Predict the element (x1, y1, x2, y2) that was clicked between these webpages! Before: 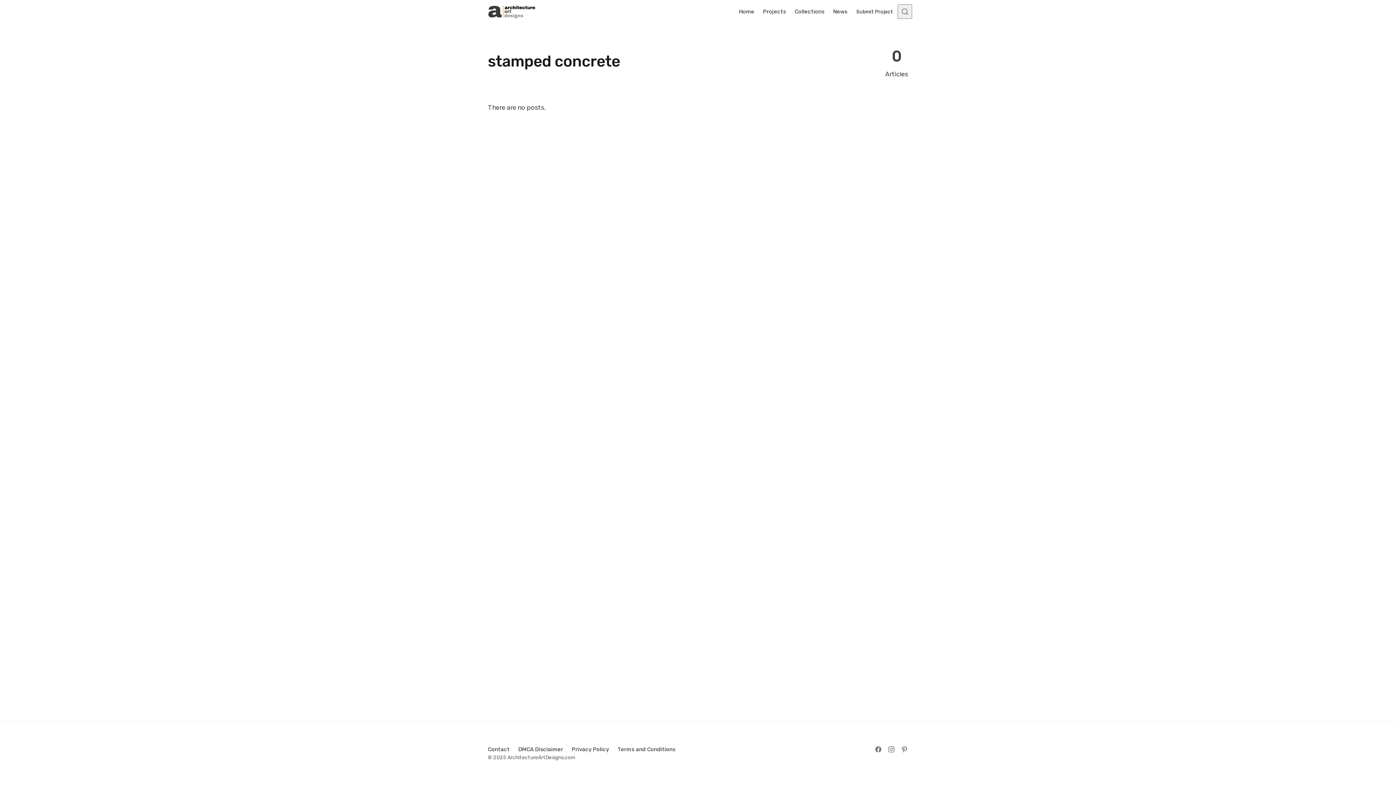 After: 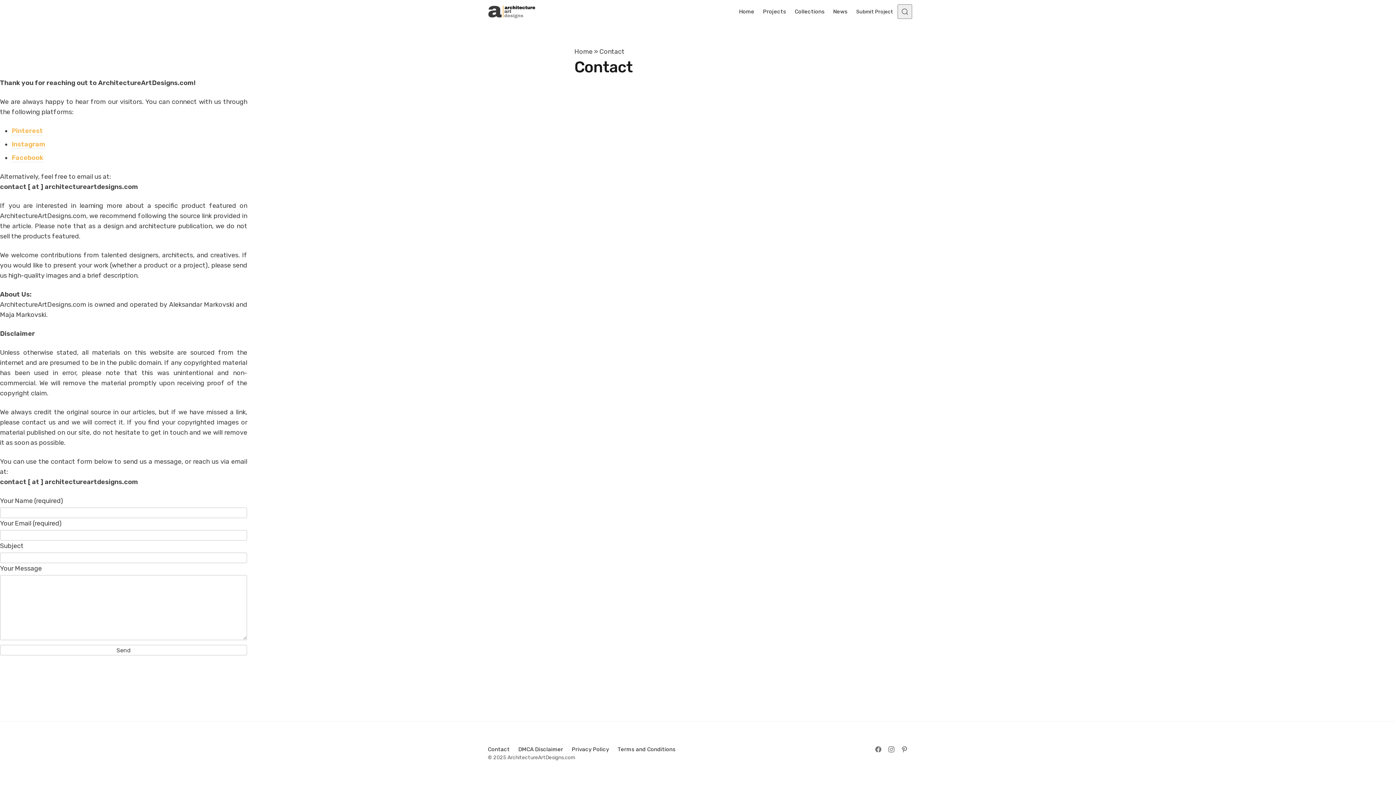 Action: bbox: (483, 742, 514, 757) label: Contact